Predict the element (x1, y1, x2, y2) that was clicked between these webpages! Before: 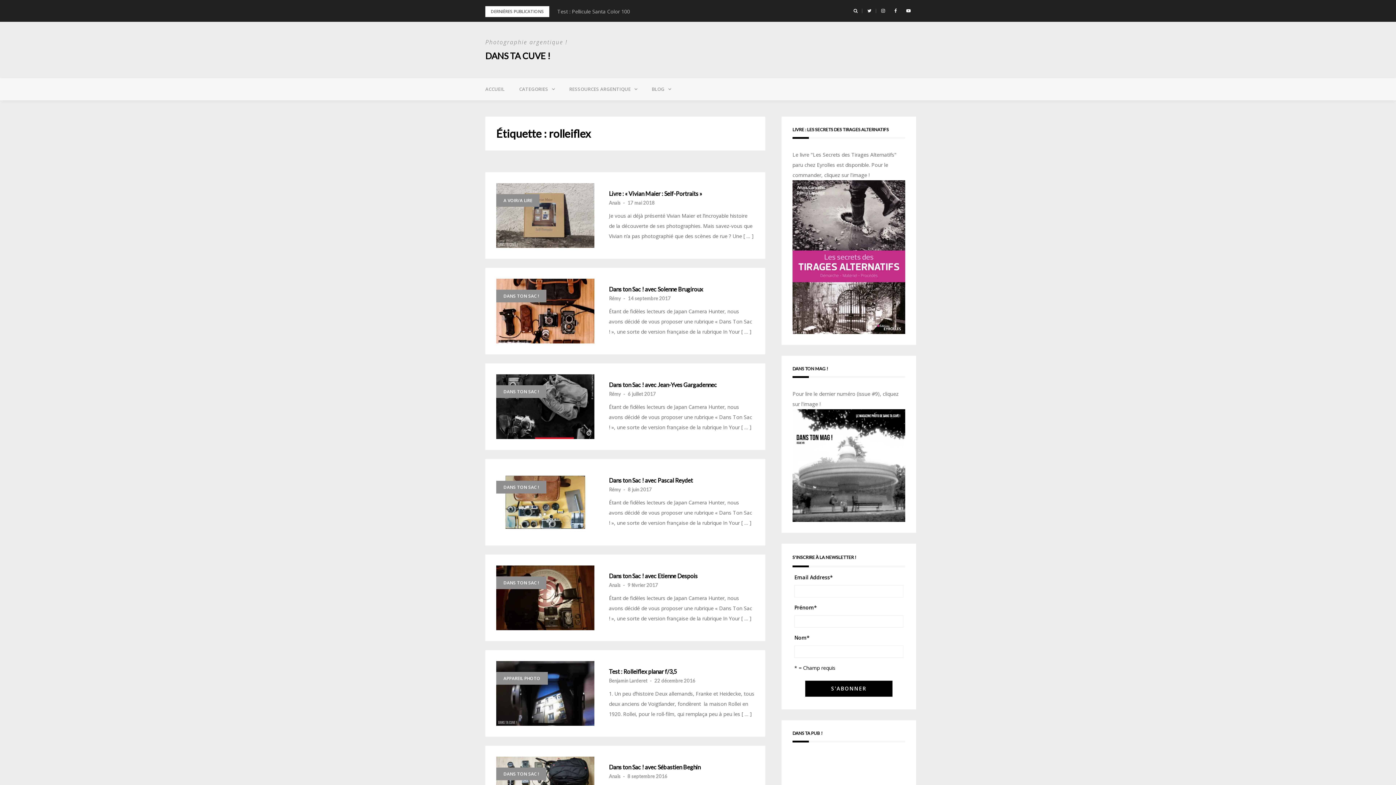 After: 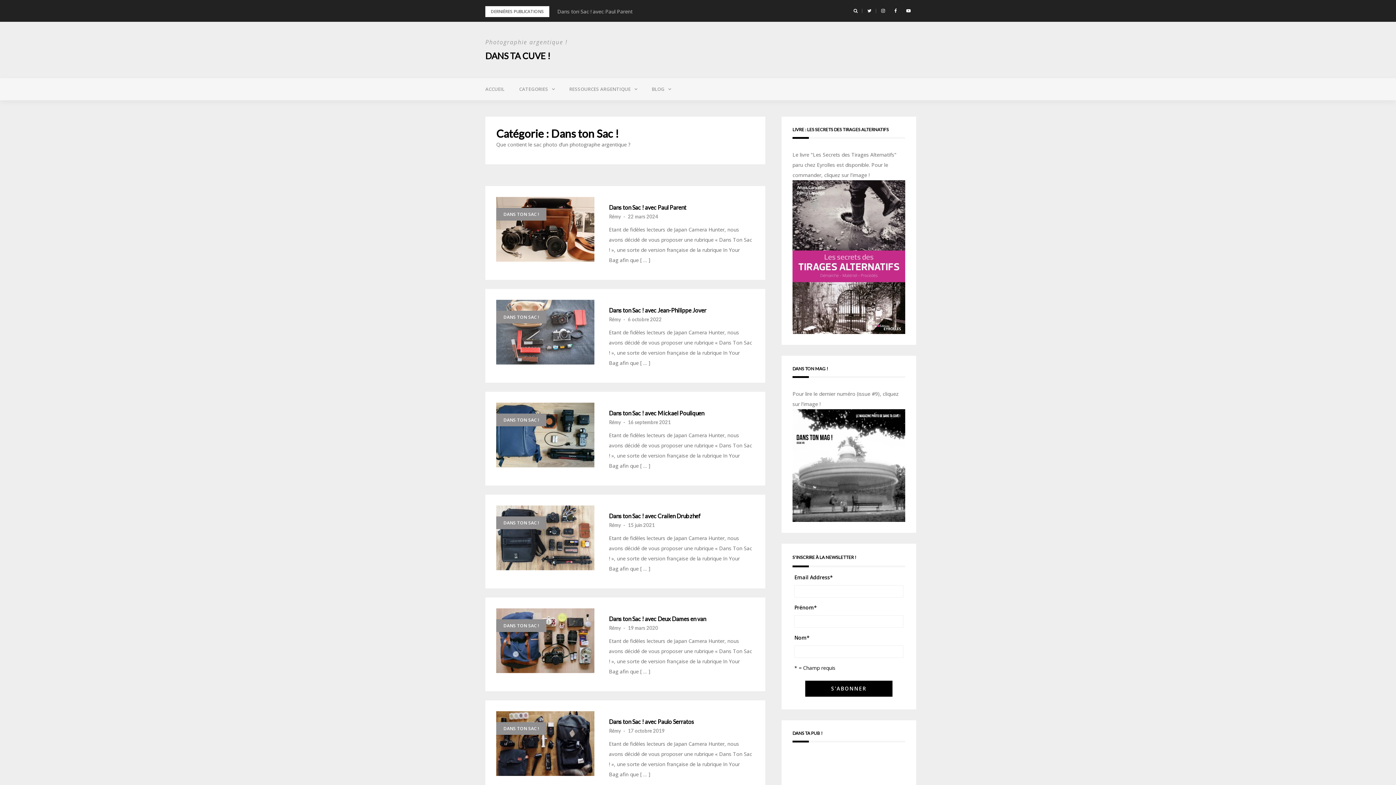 Action: label: DANS TON SAC ! bbox: (496, 385, 546, 398)